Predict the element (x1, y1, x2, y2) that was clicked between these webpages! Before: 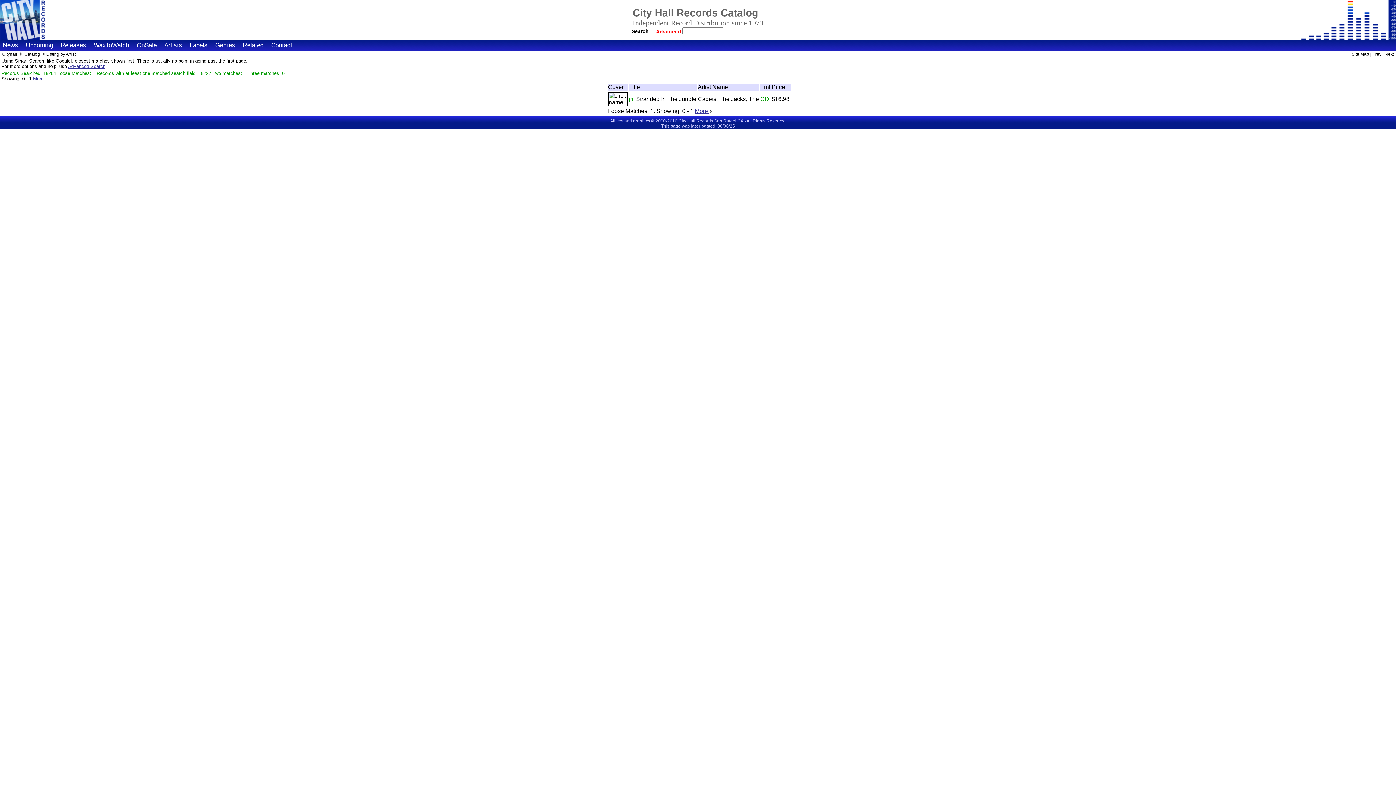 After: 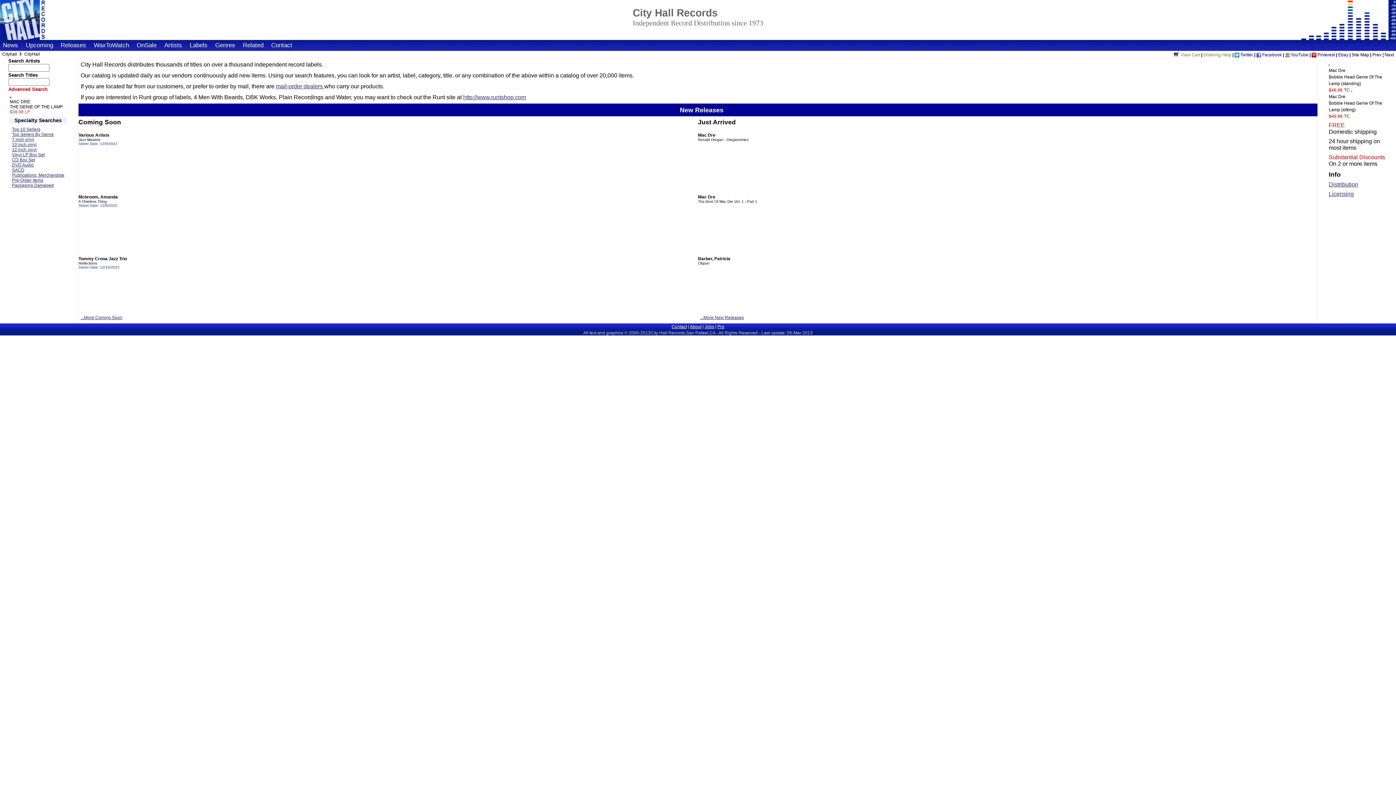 Action: bbox: (0, 35, 46, 41)